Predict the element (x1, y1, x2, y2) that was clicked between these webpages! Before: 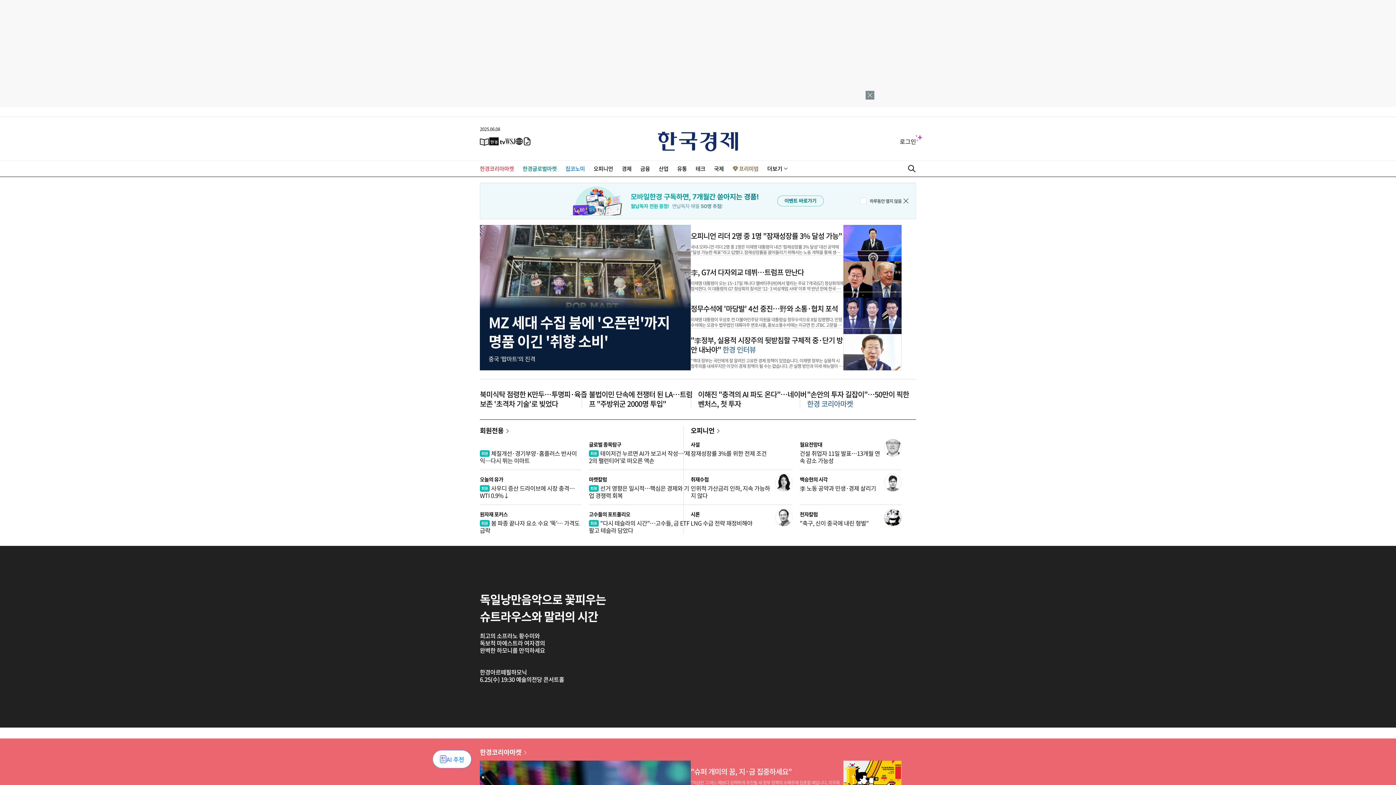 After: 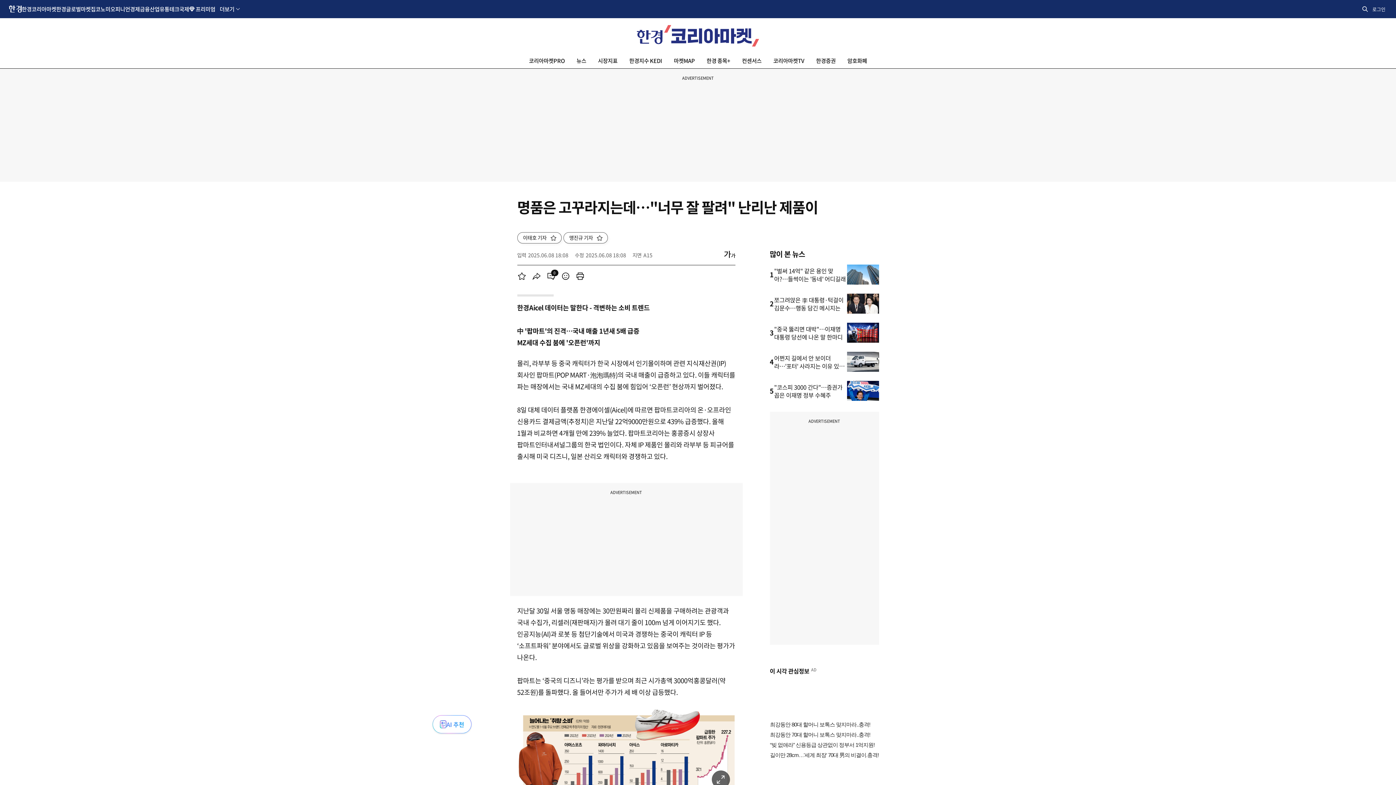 Action: bbox: (480, 225, 690, 347)